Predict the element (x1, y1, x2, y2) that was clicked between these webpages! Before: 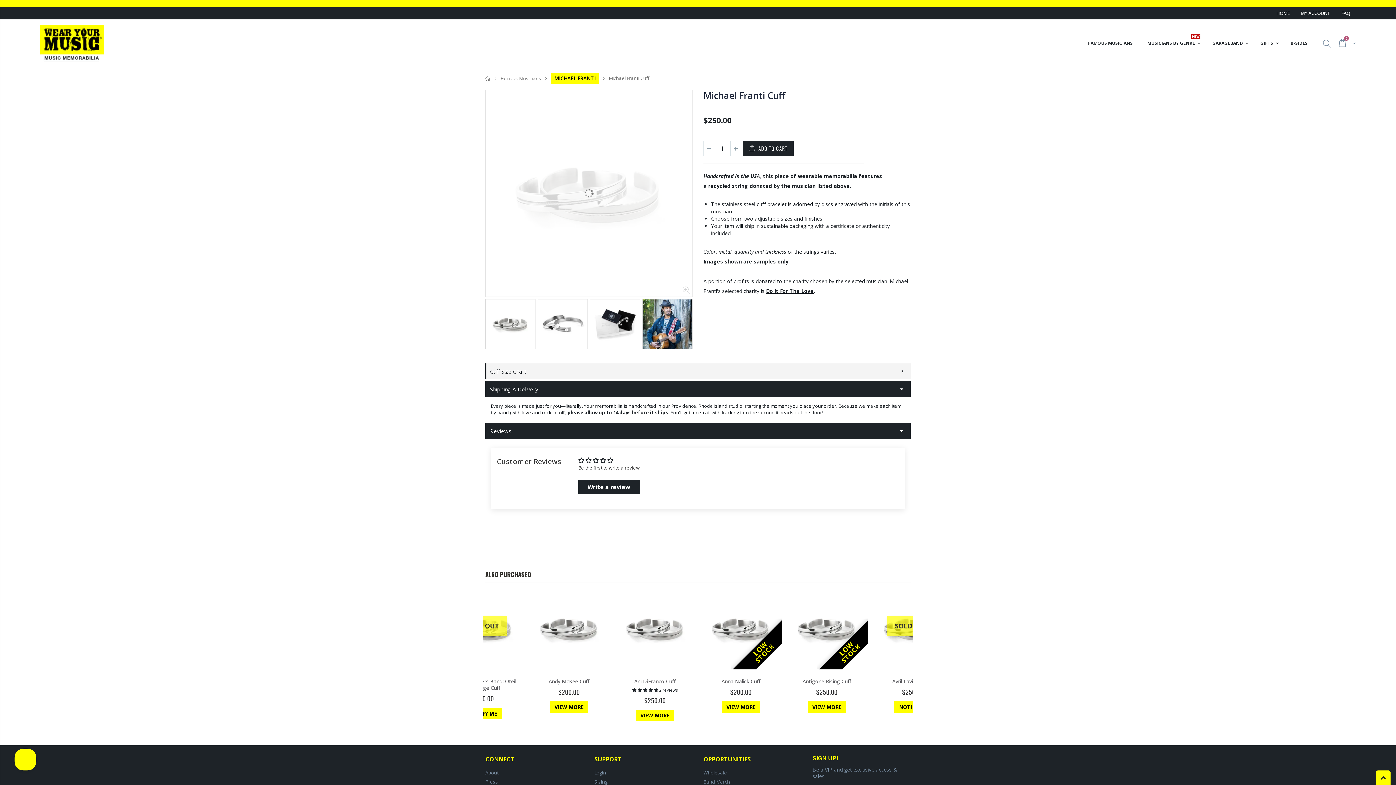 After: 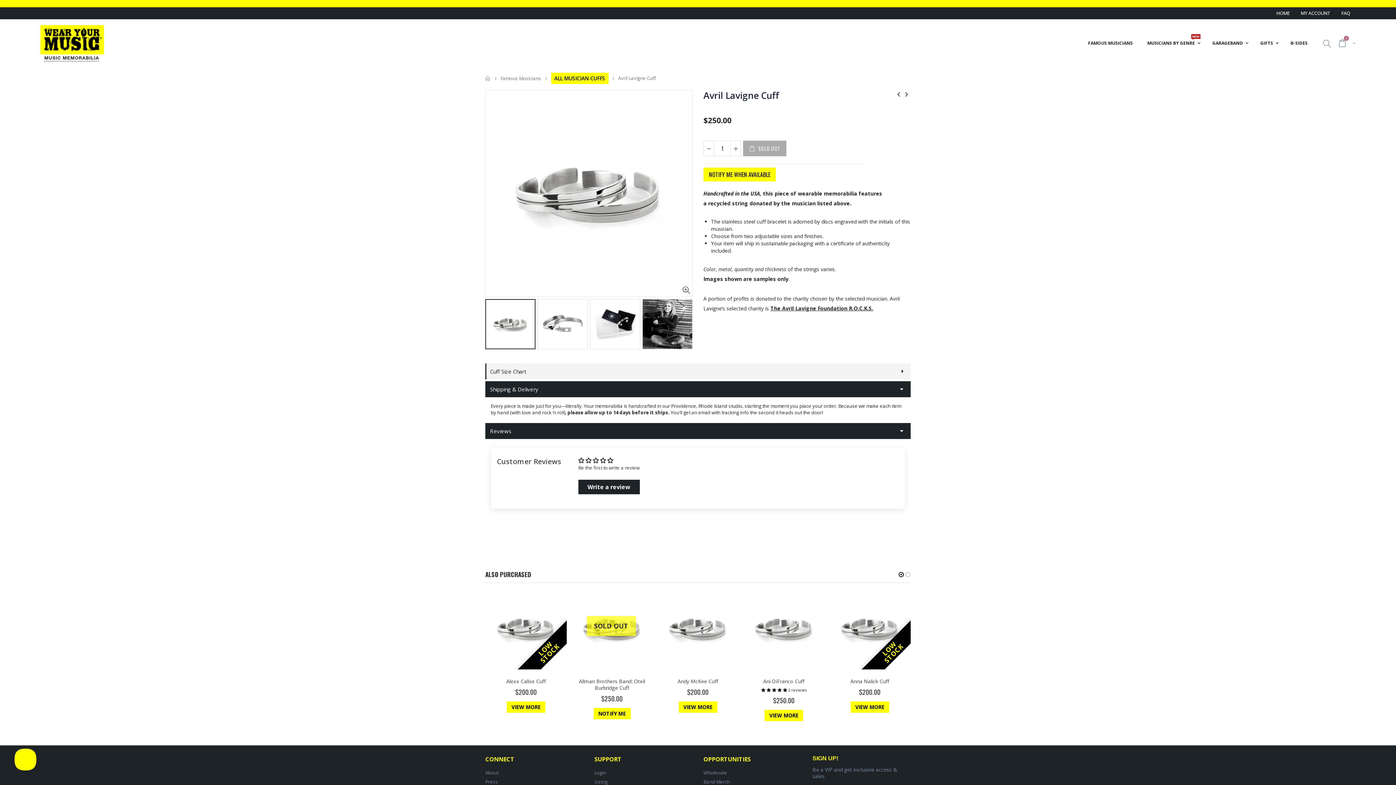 Action: bbox: (894, 701, 931, 713) label: NOTIFY ME